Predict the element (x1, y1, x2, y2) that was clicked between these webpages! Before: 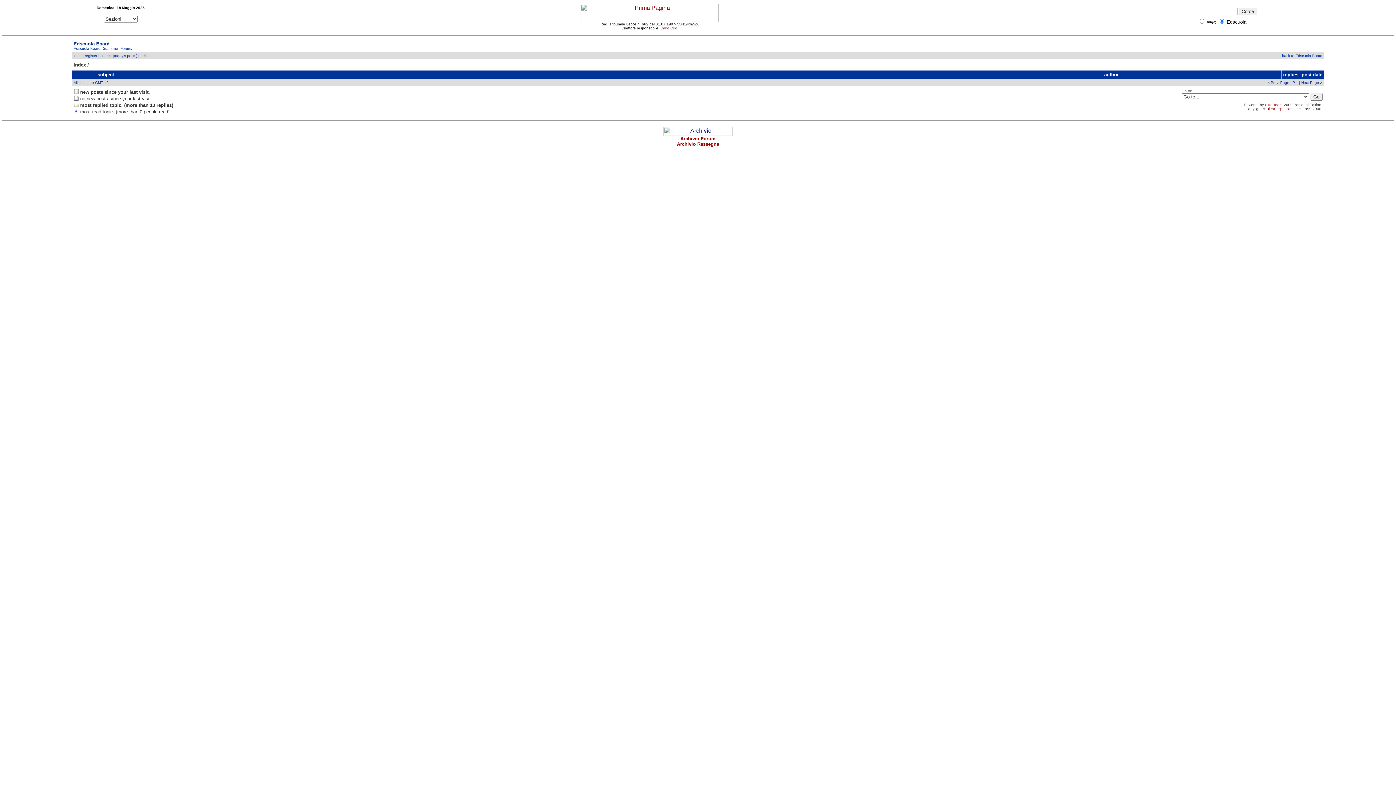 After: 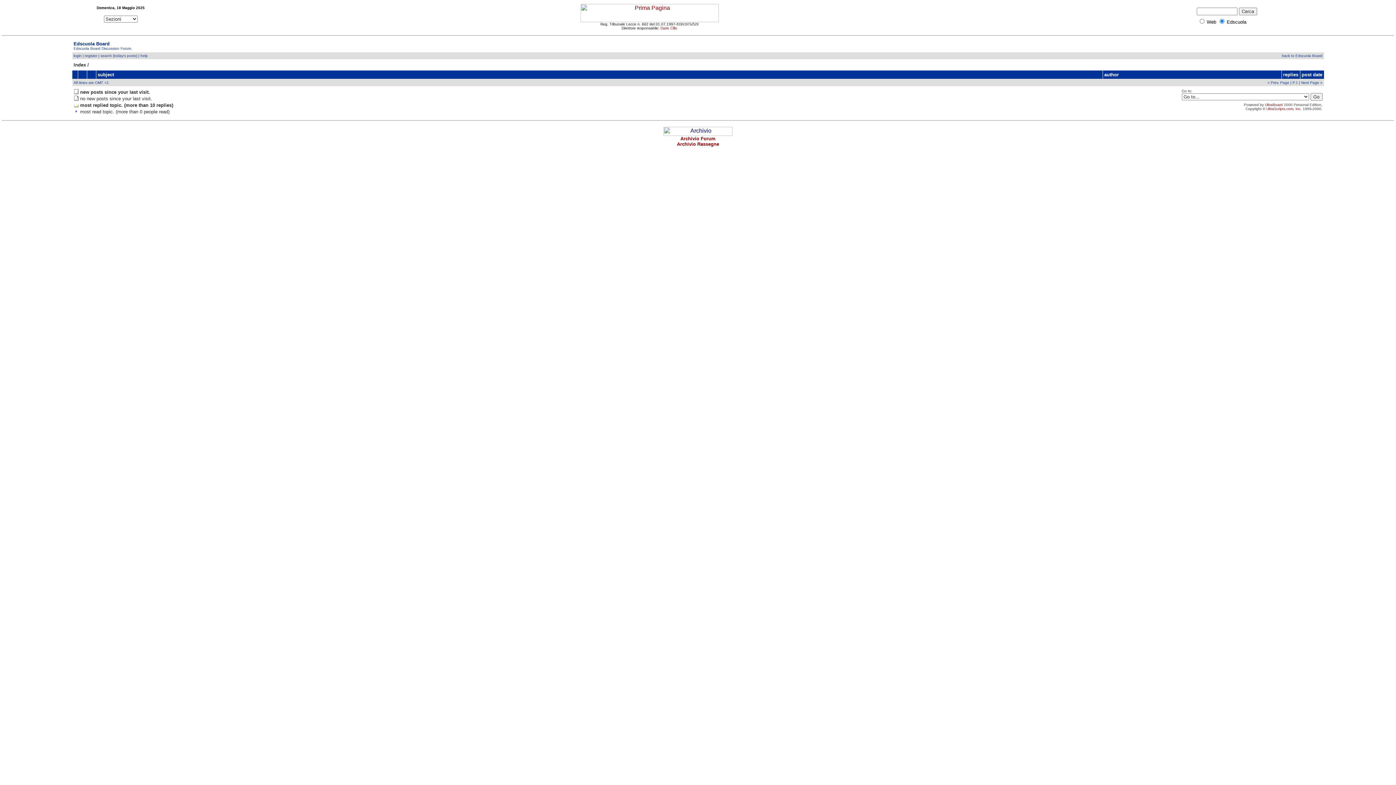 Action: label: (today's posts) bbox: (112, 53, 137, 57)